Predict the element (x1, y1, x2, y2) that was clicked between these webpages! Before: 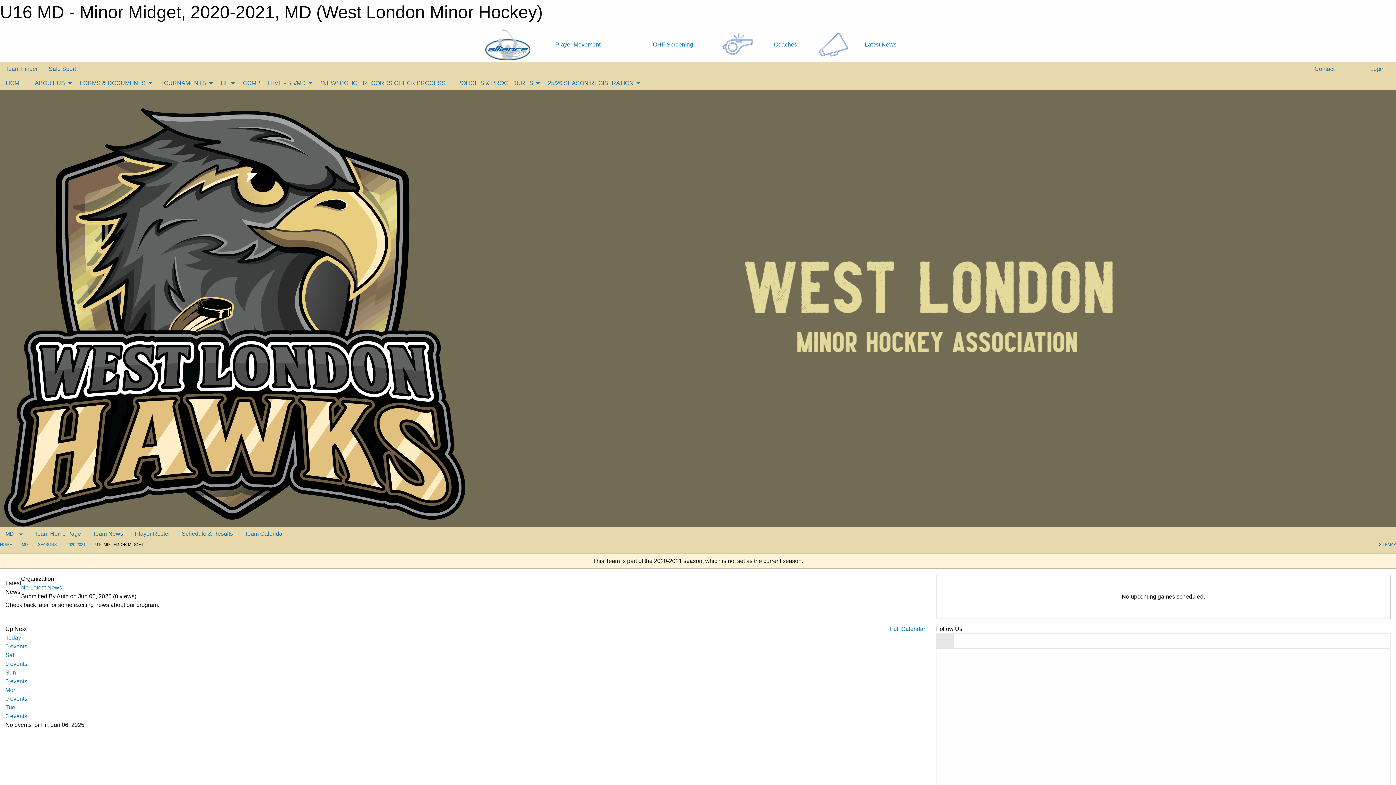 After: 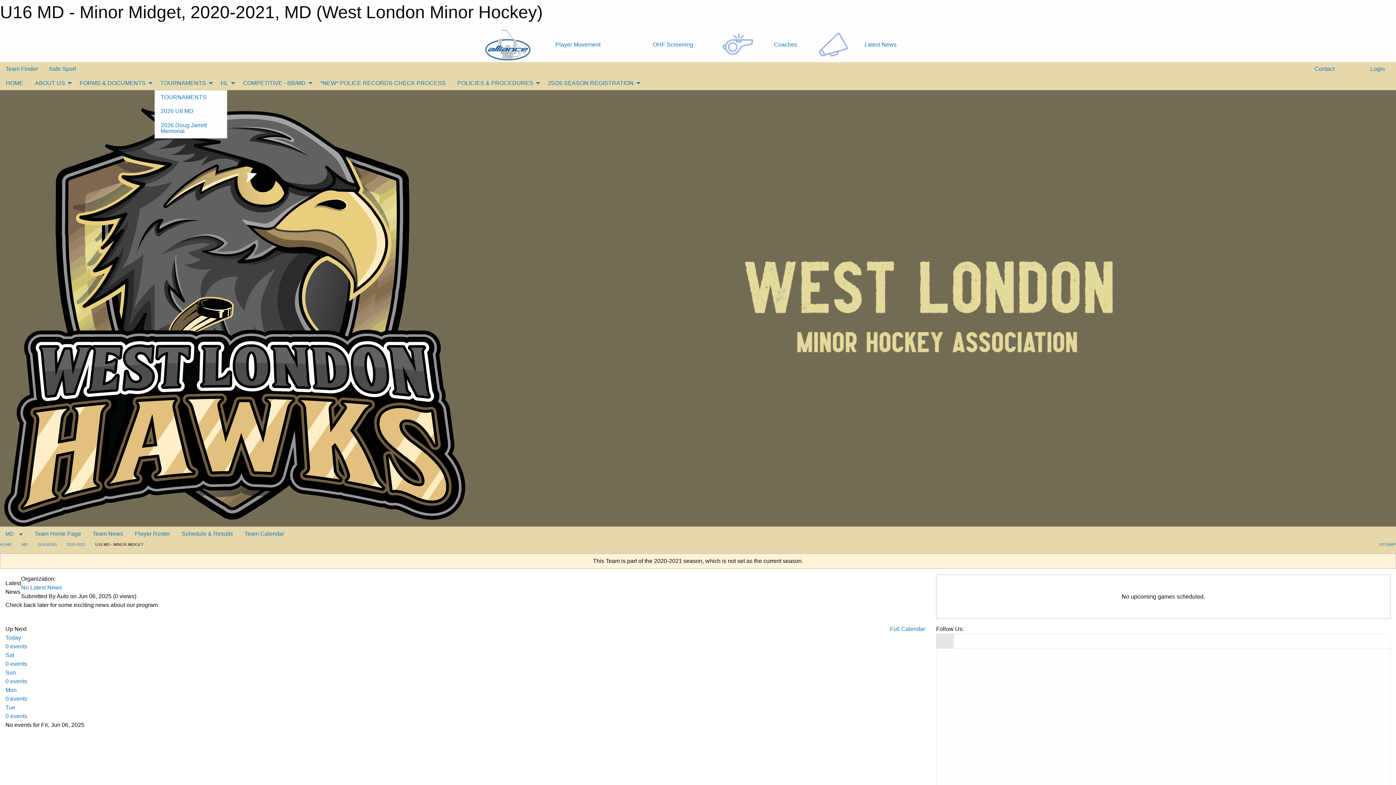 Action: bbox: (154, 76, 214, 90) label: TOURNAMENTS